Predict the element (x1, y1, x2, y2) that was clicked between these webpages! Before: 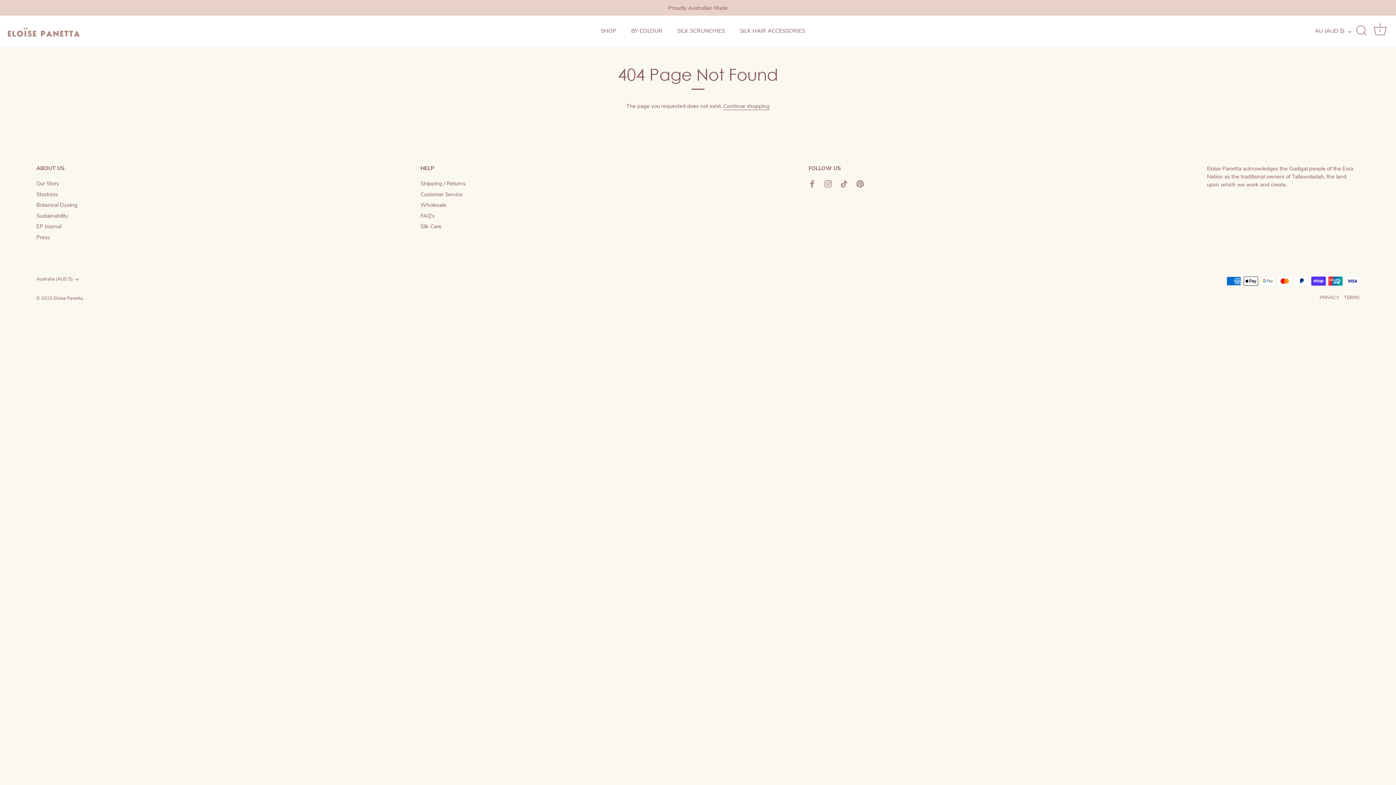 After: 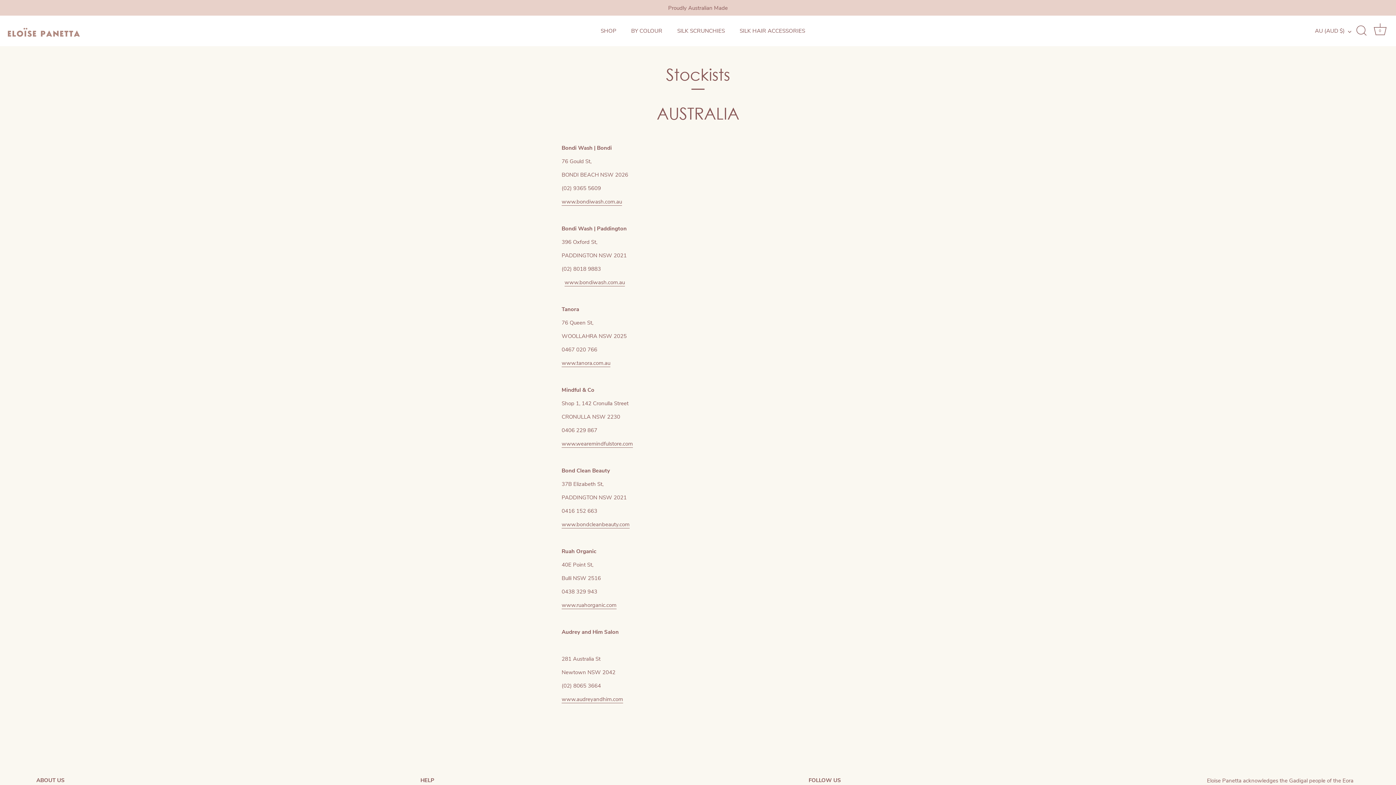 Action: label: Stockists bbox: (36, 190, 57, 198)